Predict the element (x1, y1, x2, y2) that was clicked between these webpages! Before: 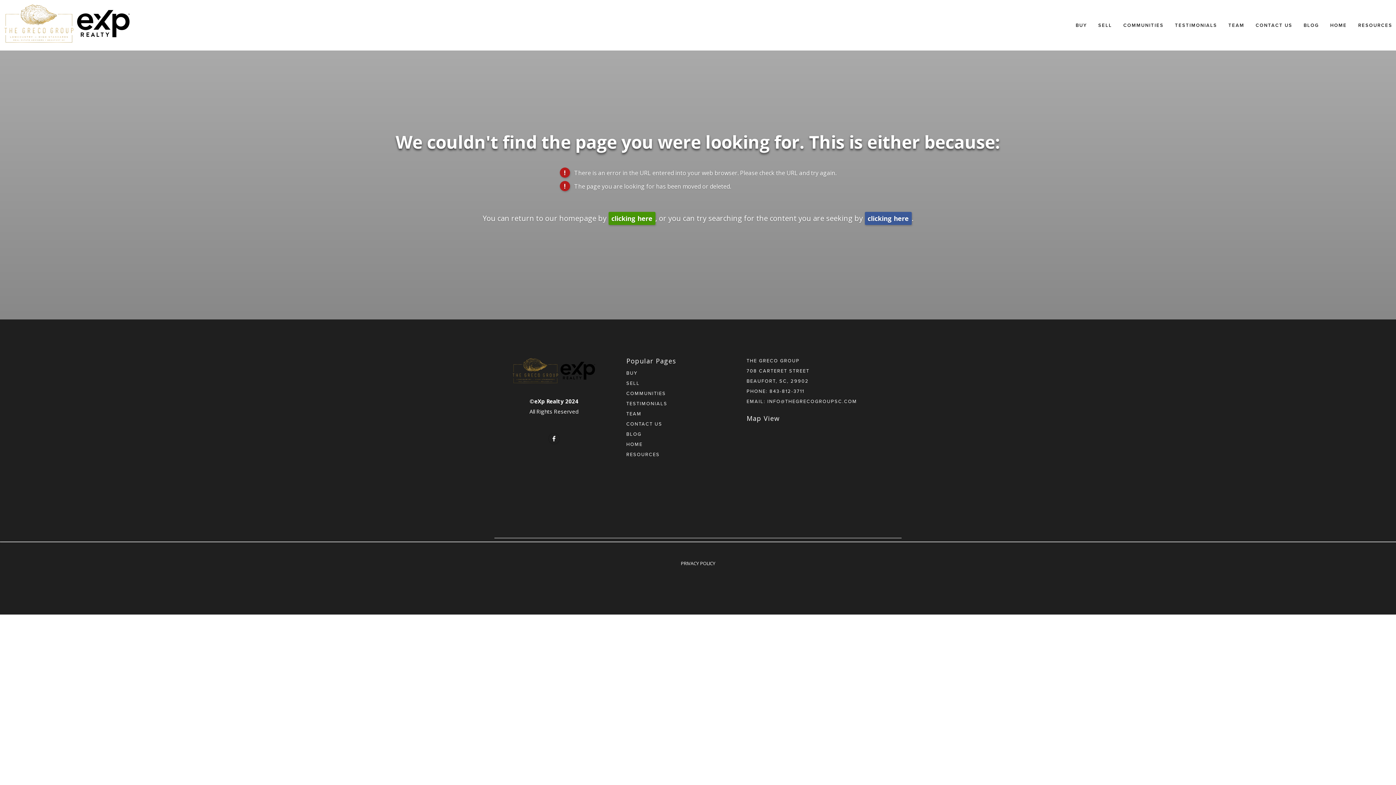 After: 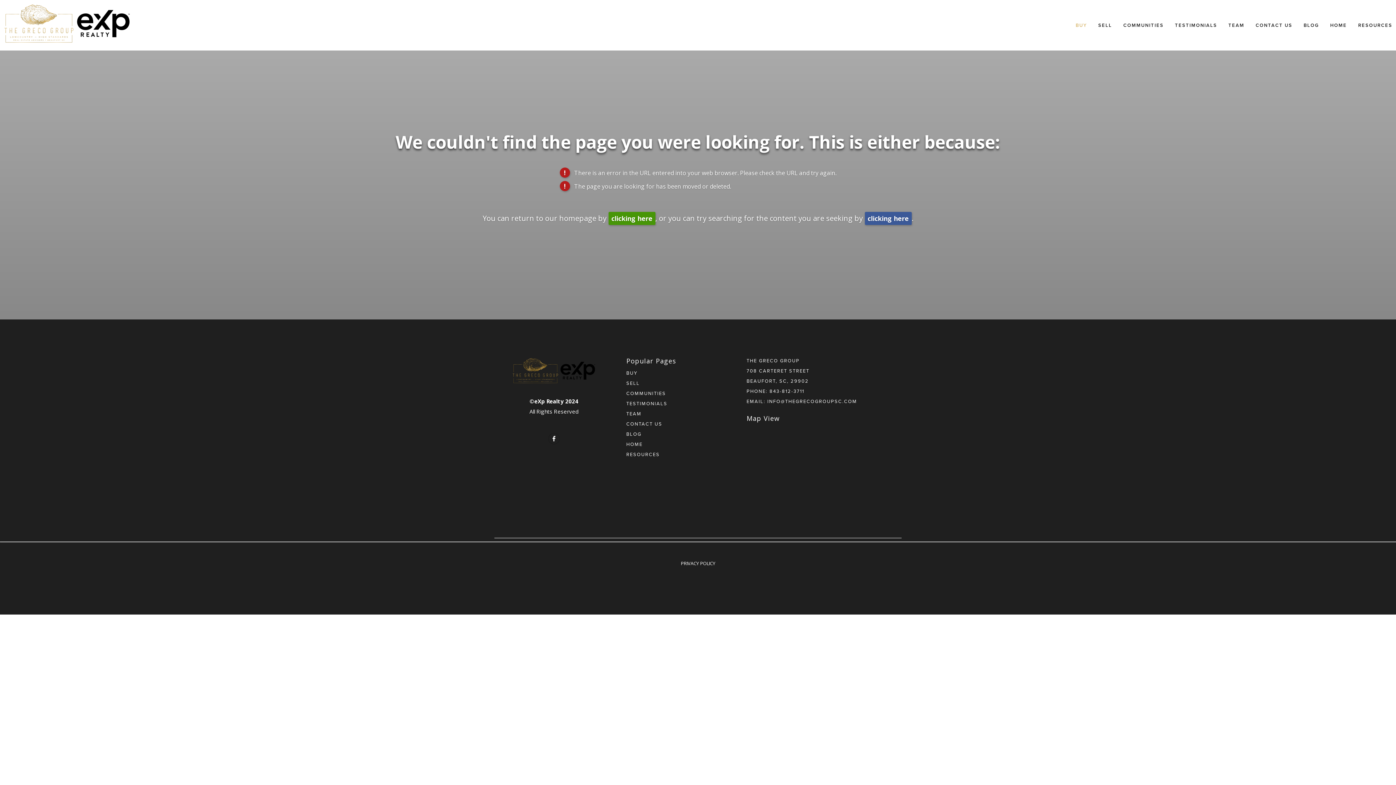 Action: label:  (opens in new tab) bbox: (1071, 19, 1092, 31)